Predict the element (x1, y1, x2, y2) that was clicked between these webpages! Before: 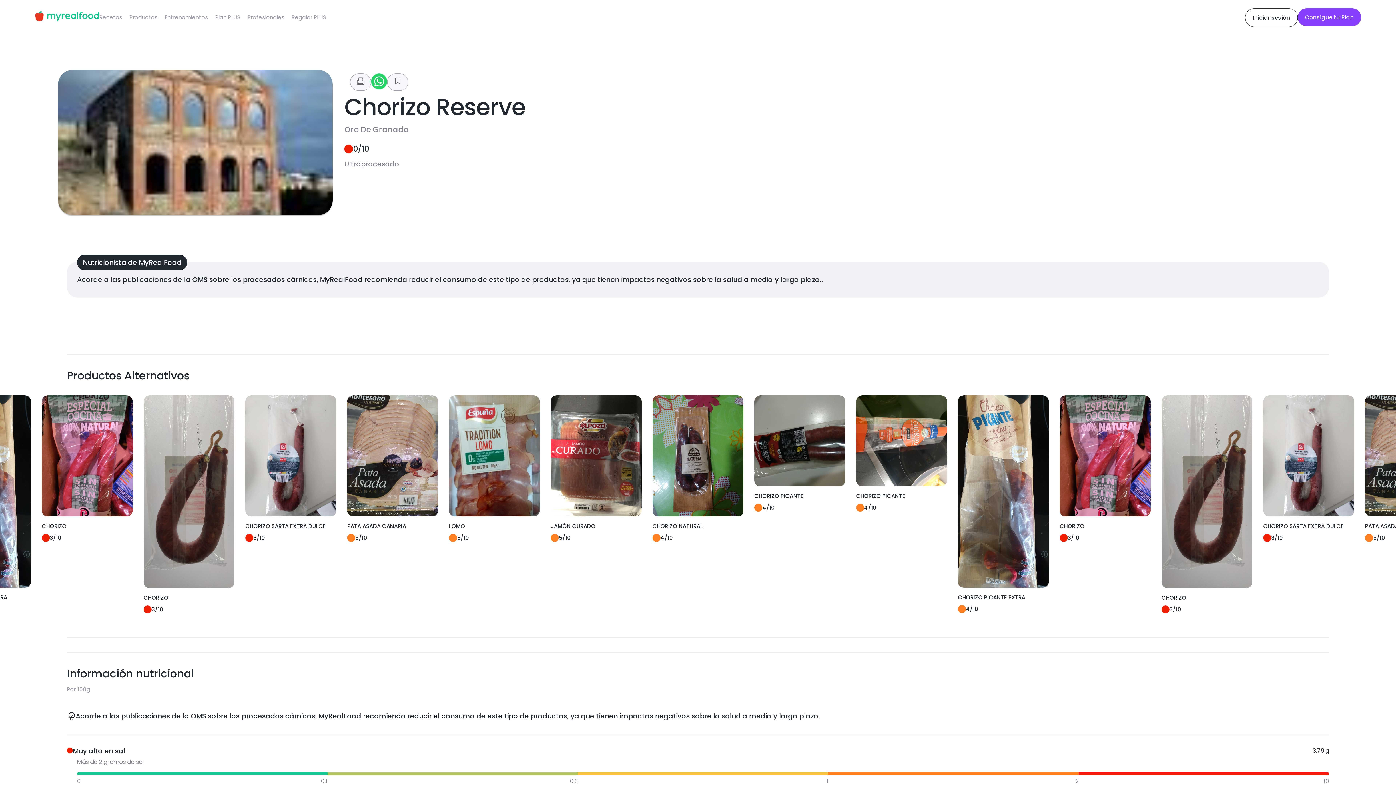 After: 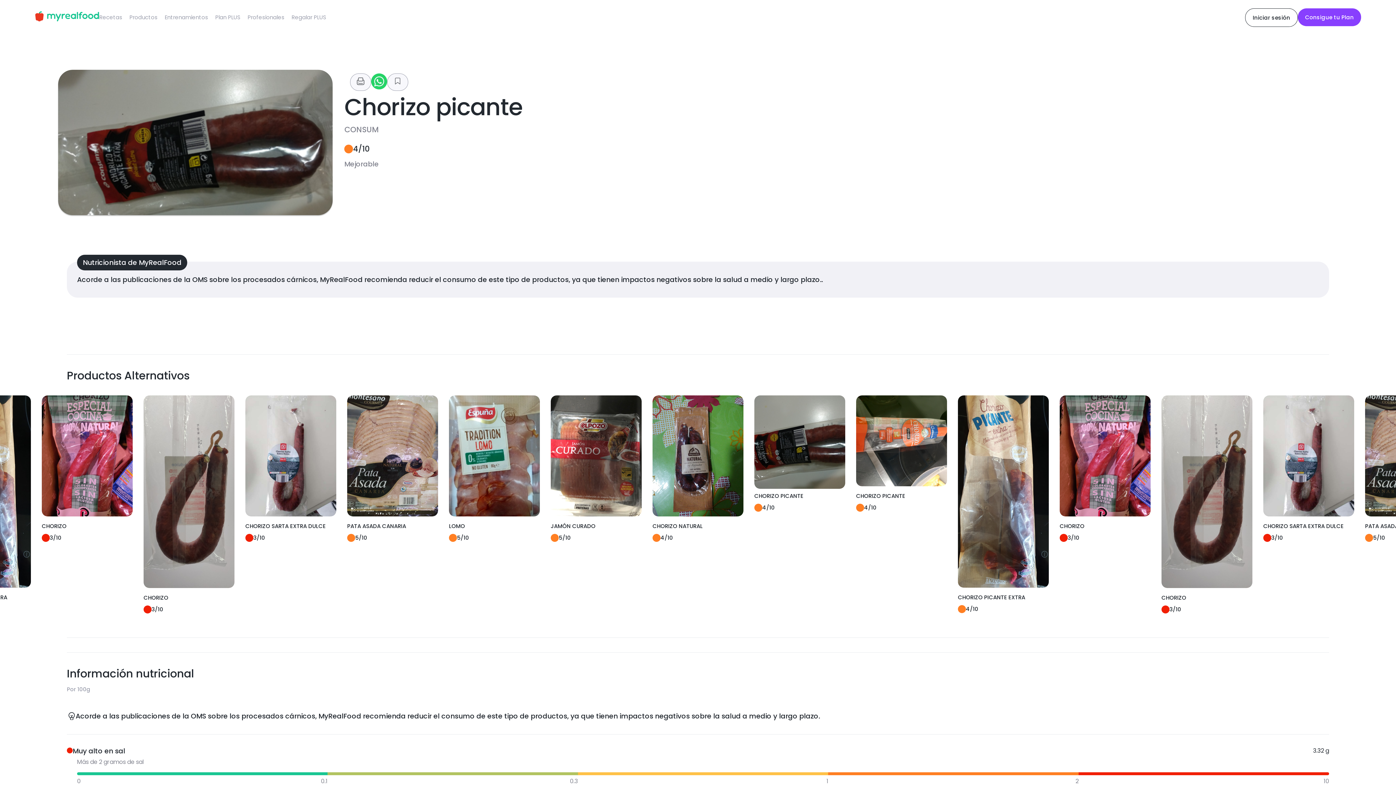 Action: label: CHORIZO PICANTE

4/10 bbox: (754, 395, 845, 512)